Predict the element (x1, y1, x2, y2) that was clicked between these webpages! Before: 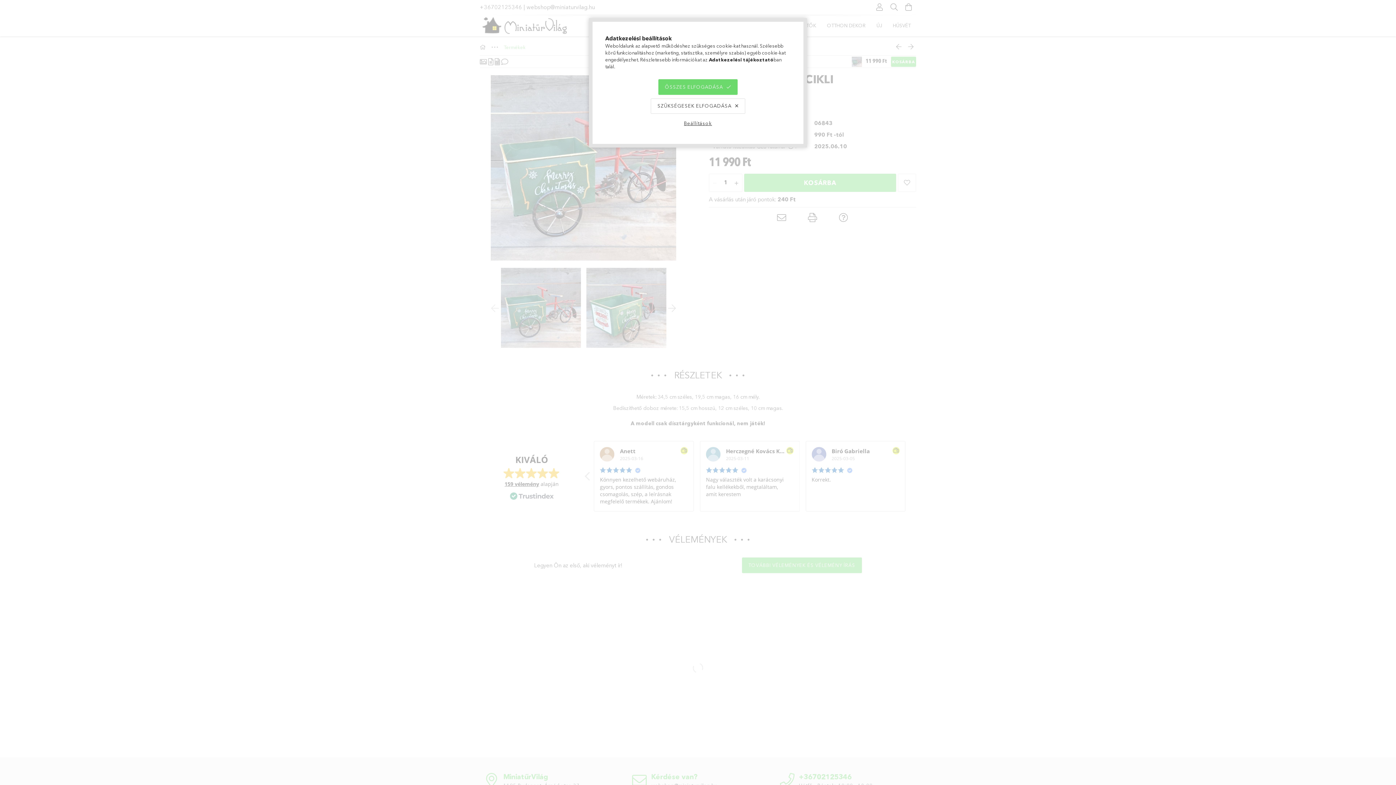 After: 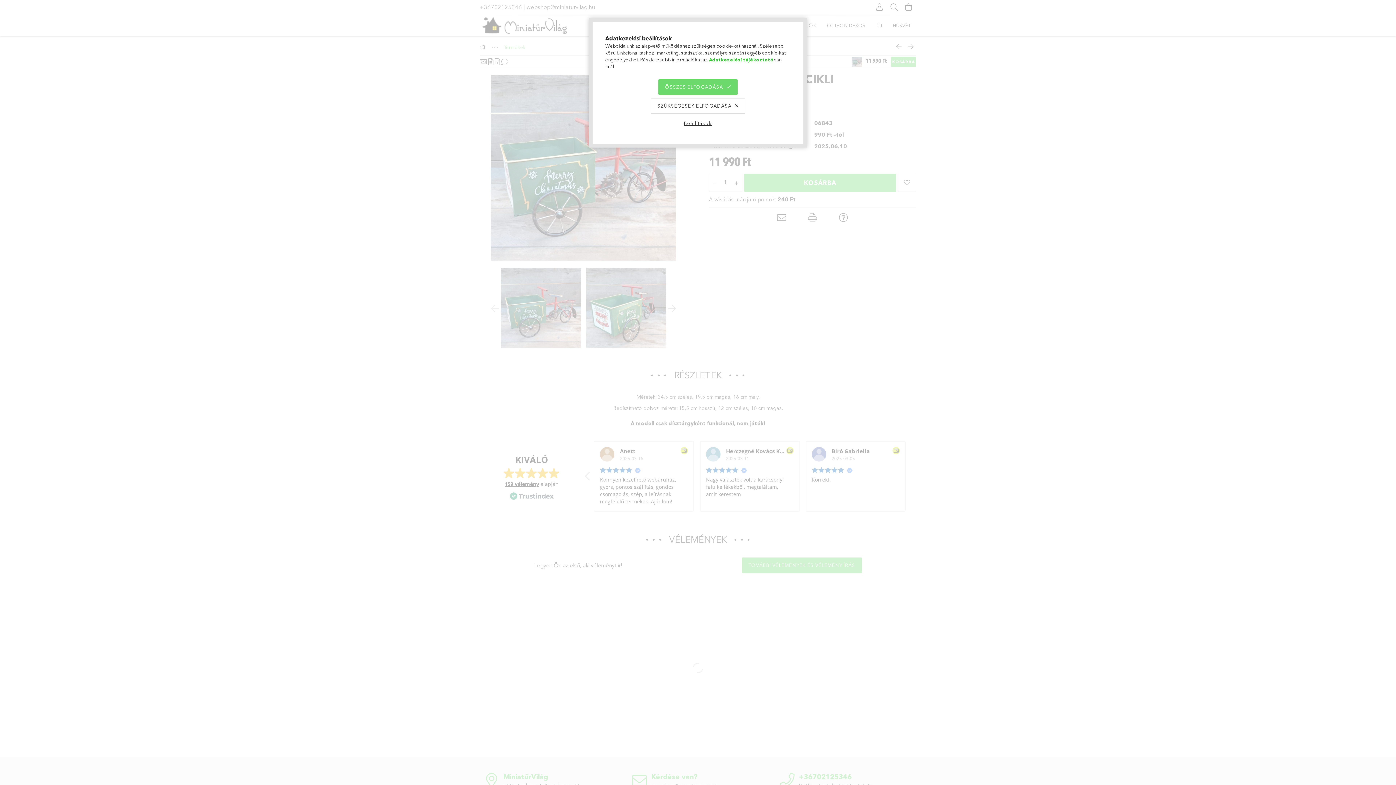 Action: bbox: (709, 56, 773, 62) label: Adatkezelési tájékoztató